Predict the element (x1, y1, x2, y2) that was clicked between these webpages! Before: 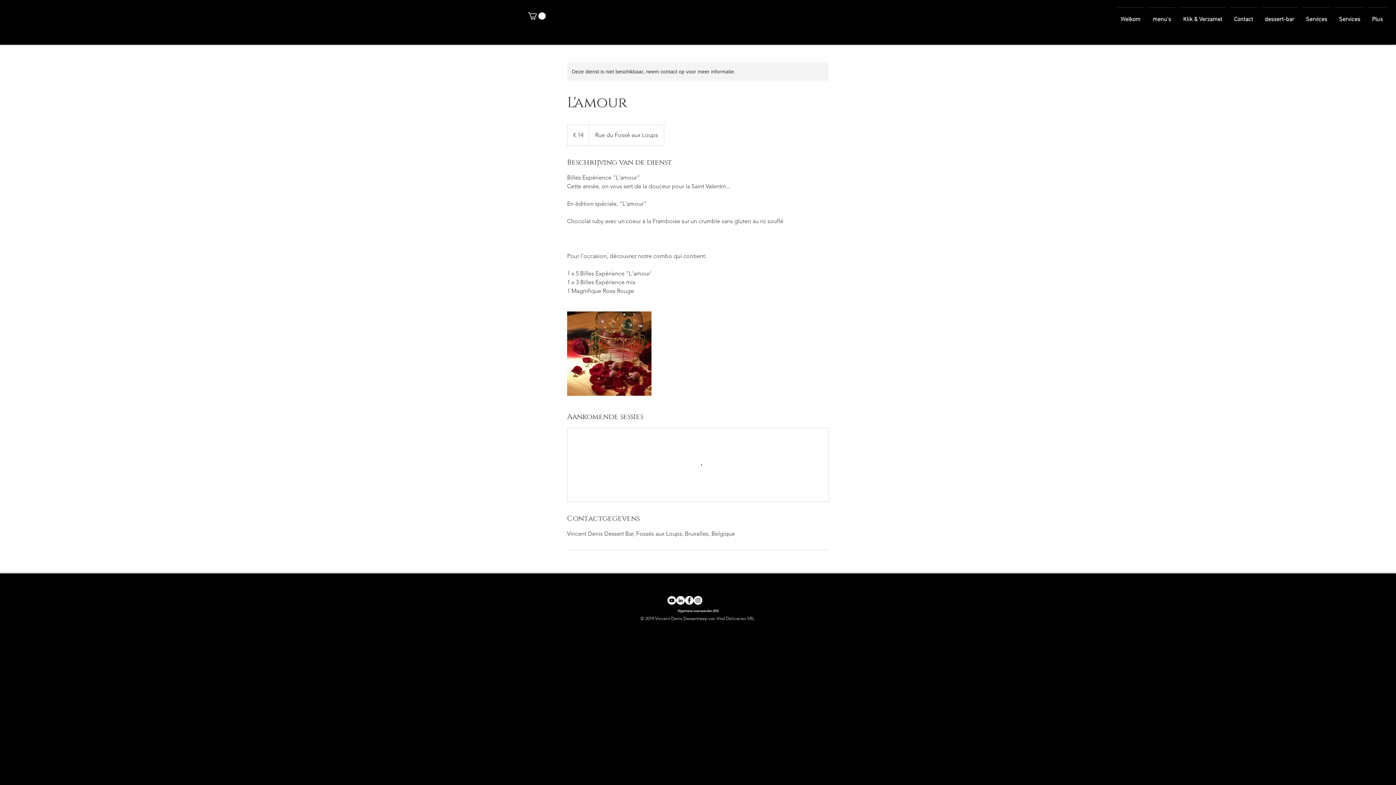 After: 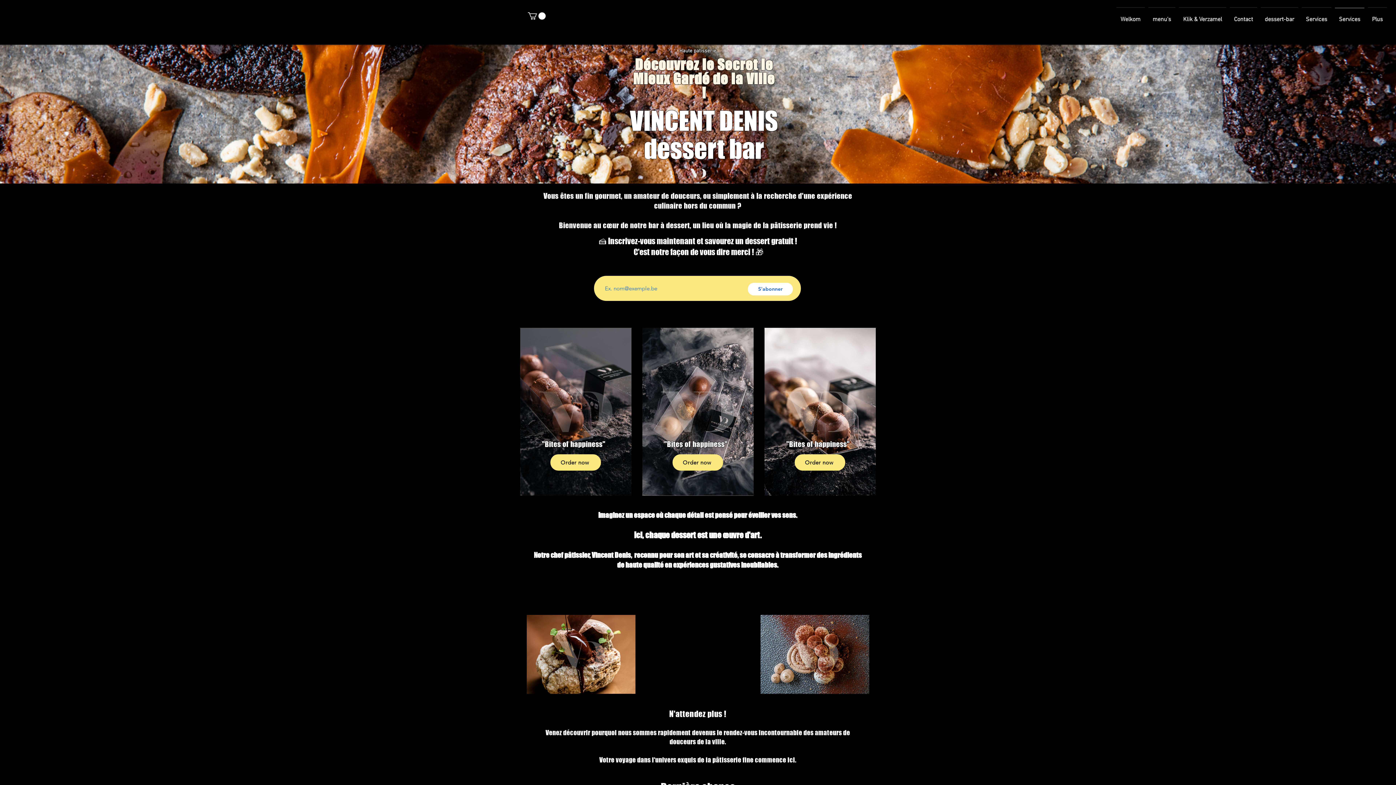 Action: bbox: (1333, 7, 1366, 25) label: Services